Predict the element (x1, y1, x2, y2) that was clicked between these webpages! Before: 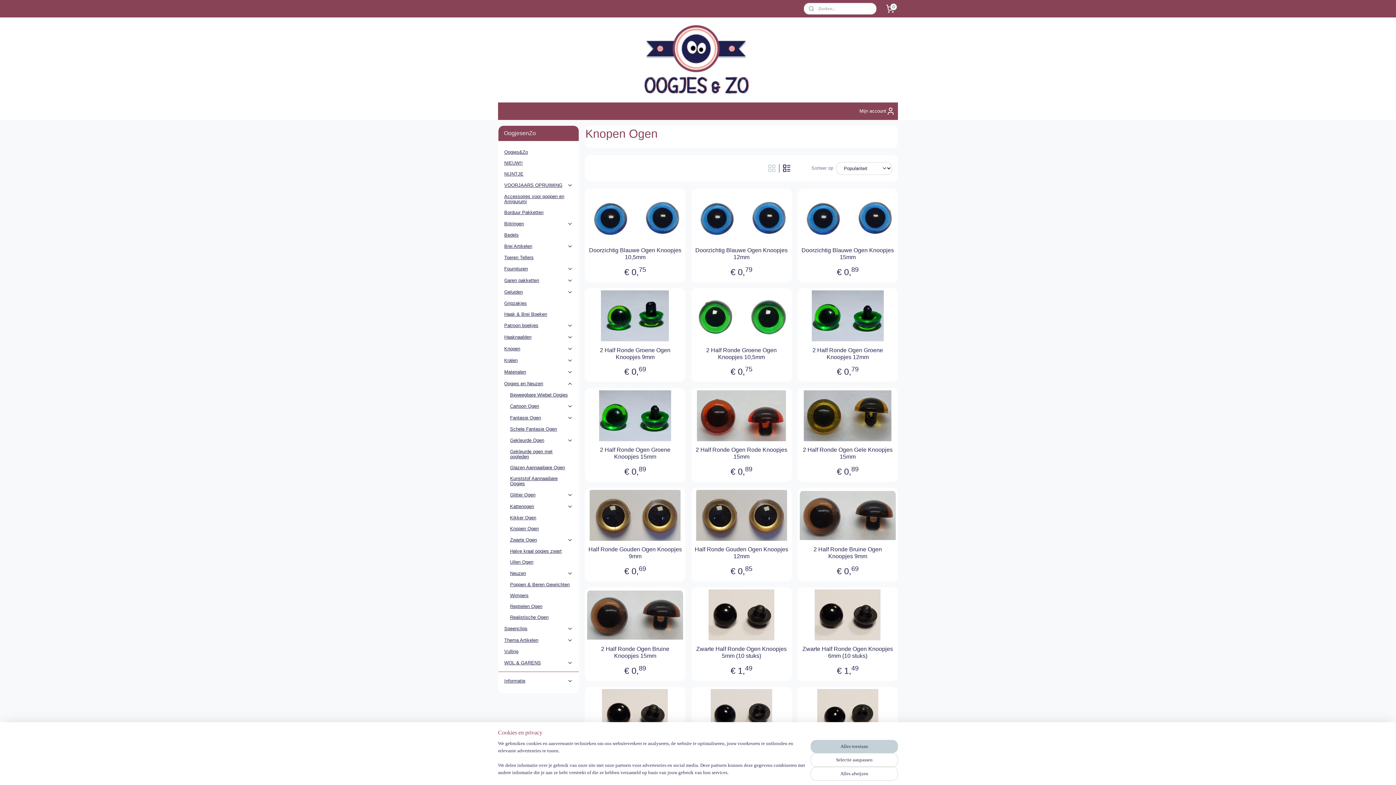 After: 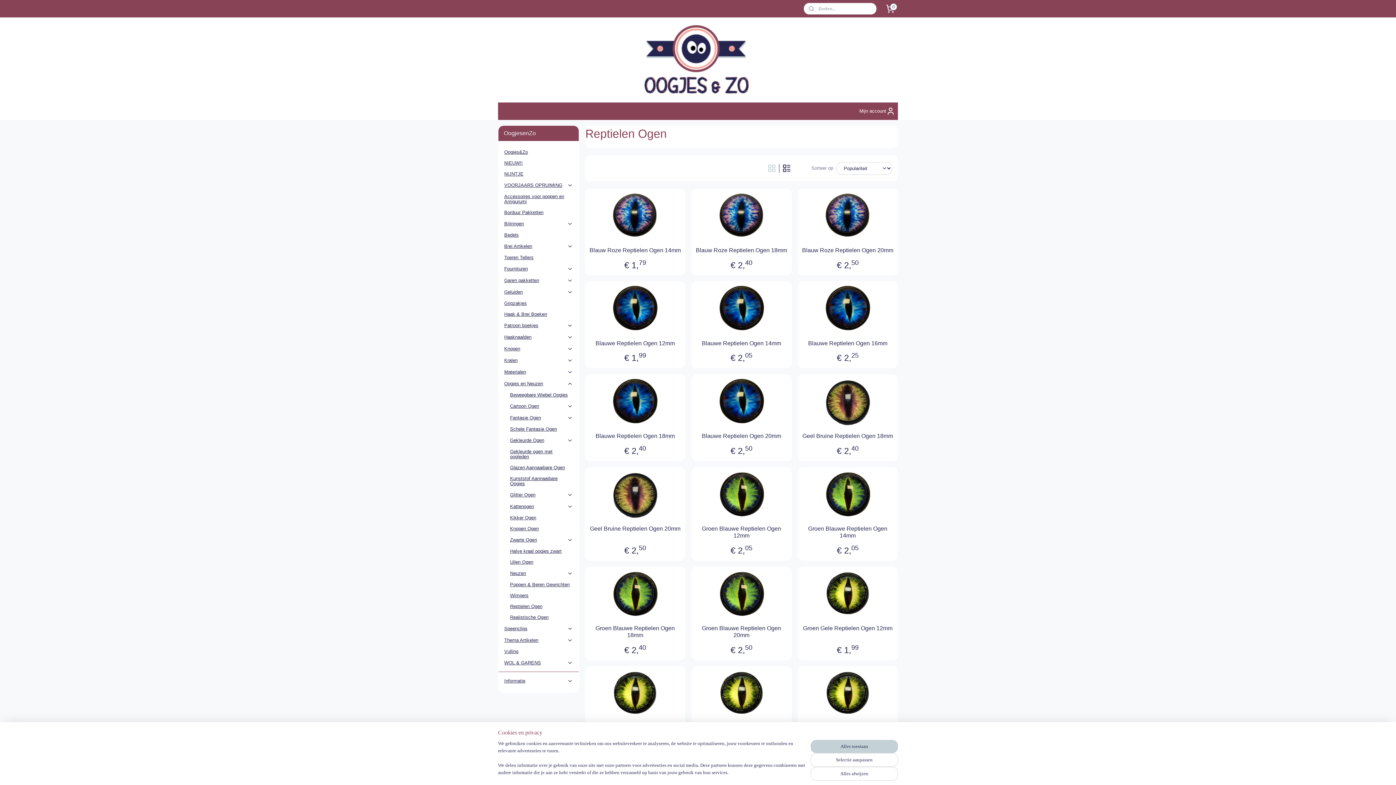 Action: bbox: (504, 601, 578, 612) label: Reptielen Ogen